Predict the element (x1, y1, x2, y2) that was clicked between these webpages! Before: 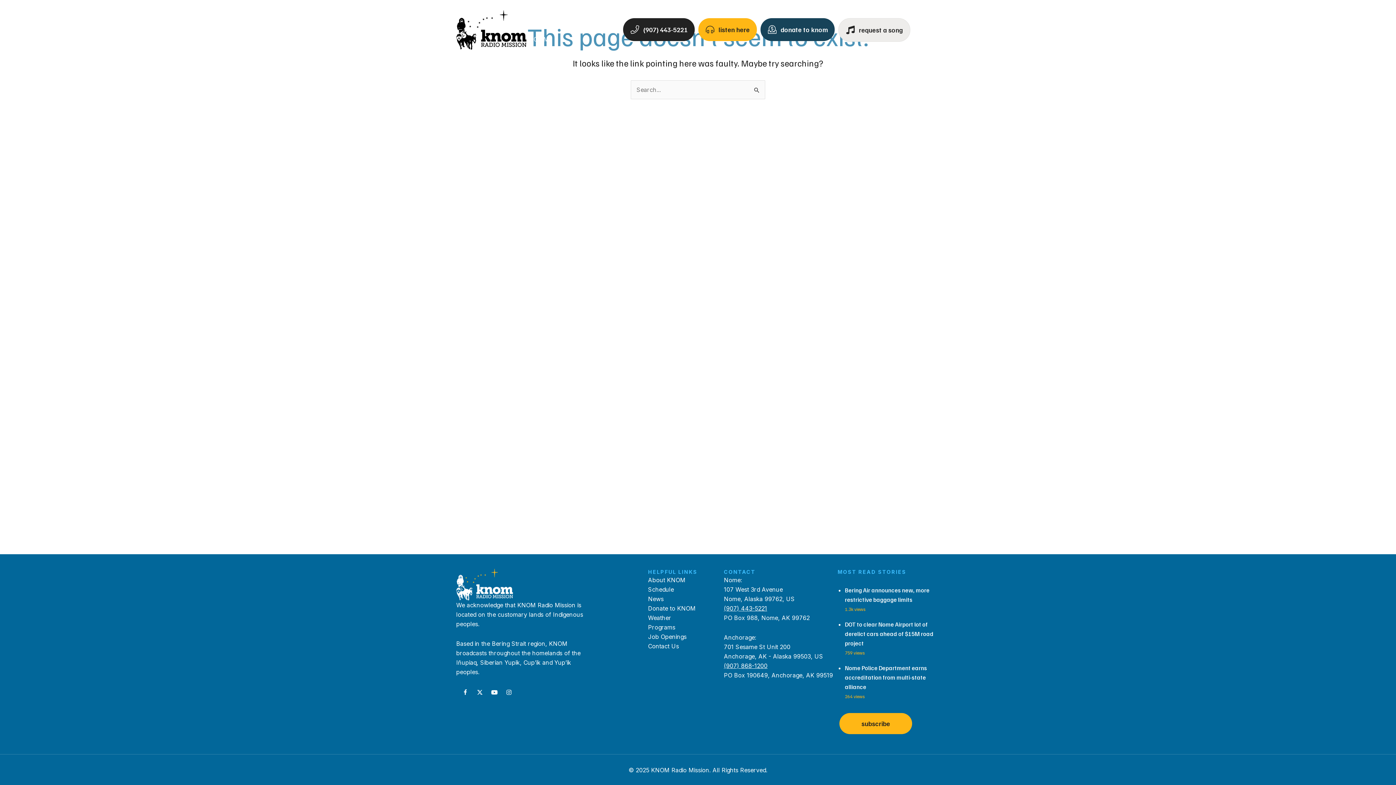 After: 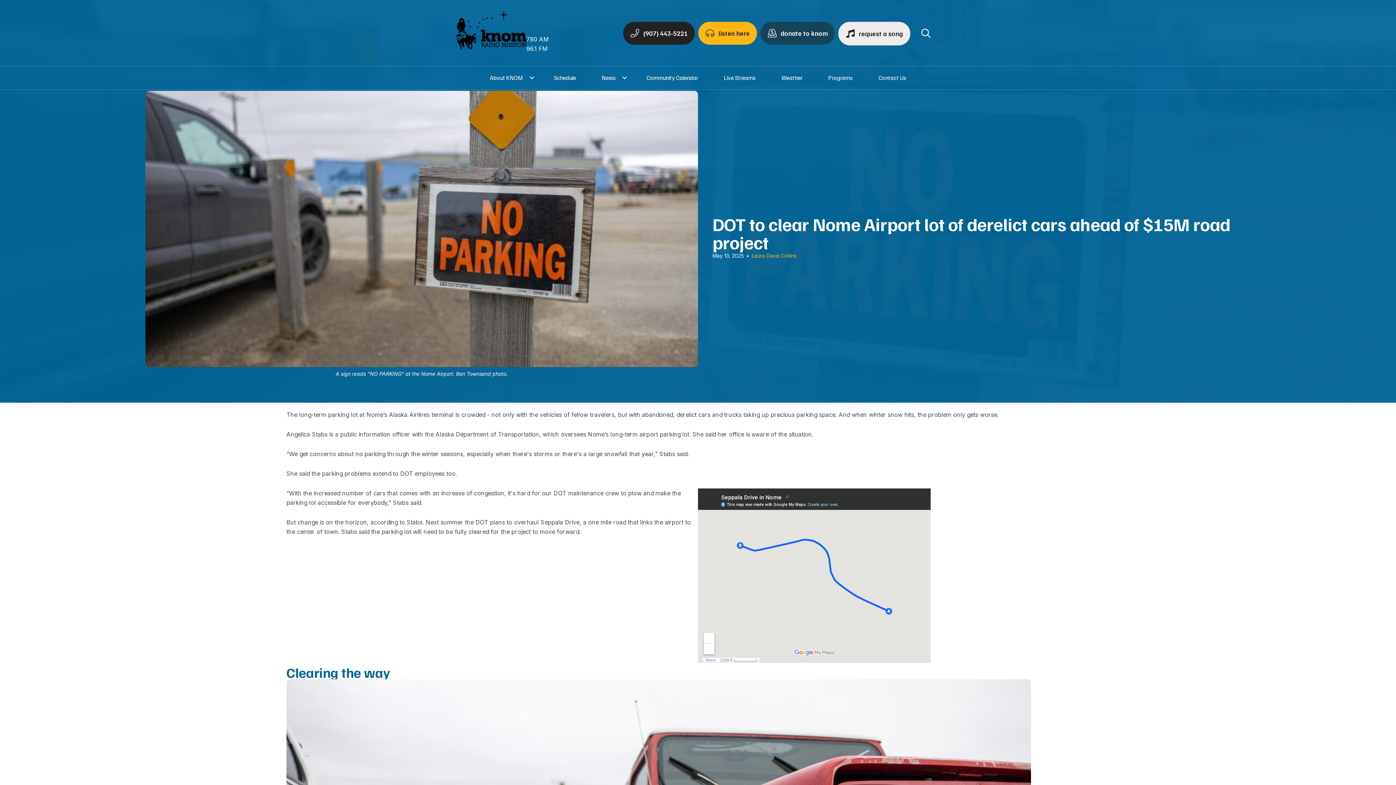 Action: label: DOT to clear Nome Airport lot of derelict cars ahead of $15M road project bbox: (845, 621, 933, 647)